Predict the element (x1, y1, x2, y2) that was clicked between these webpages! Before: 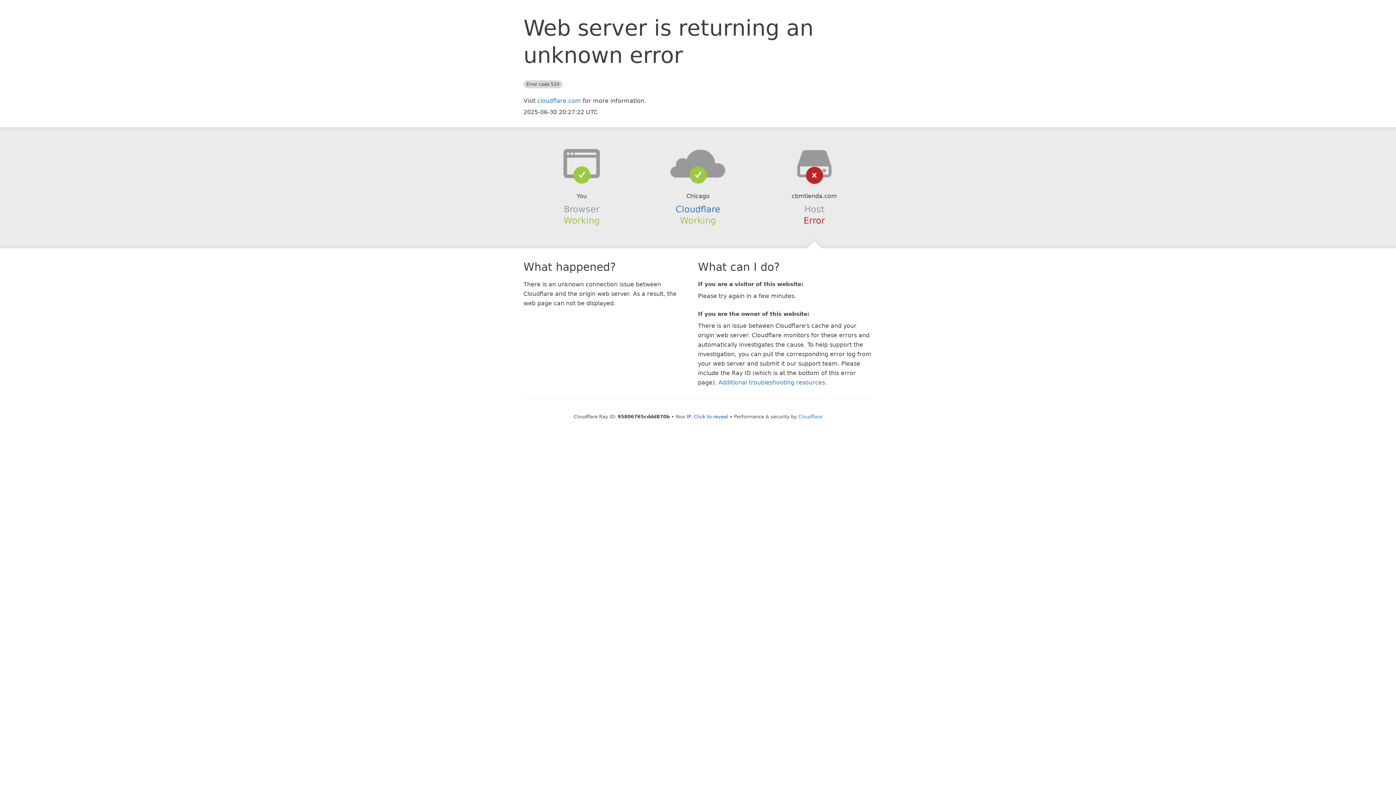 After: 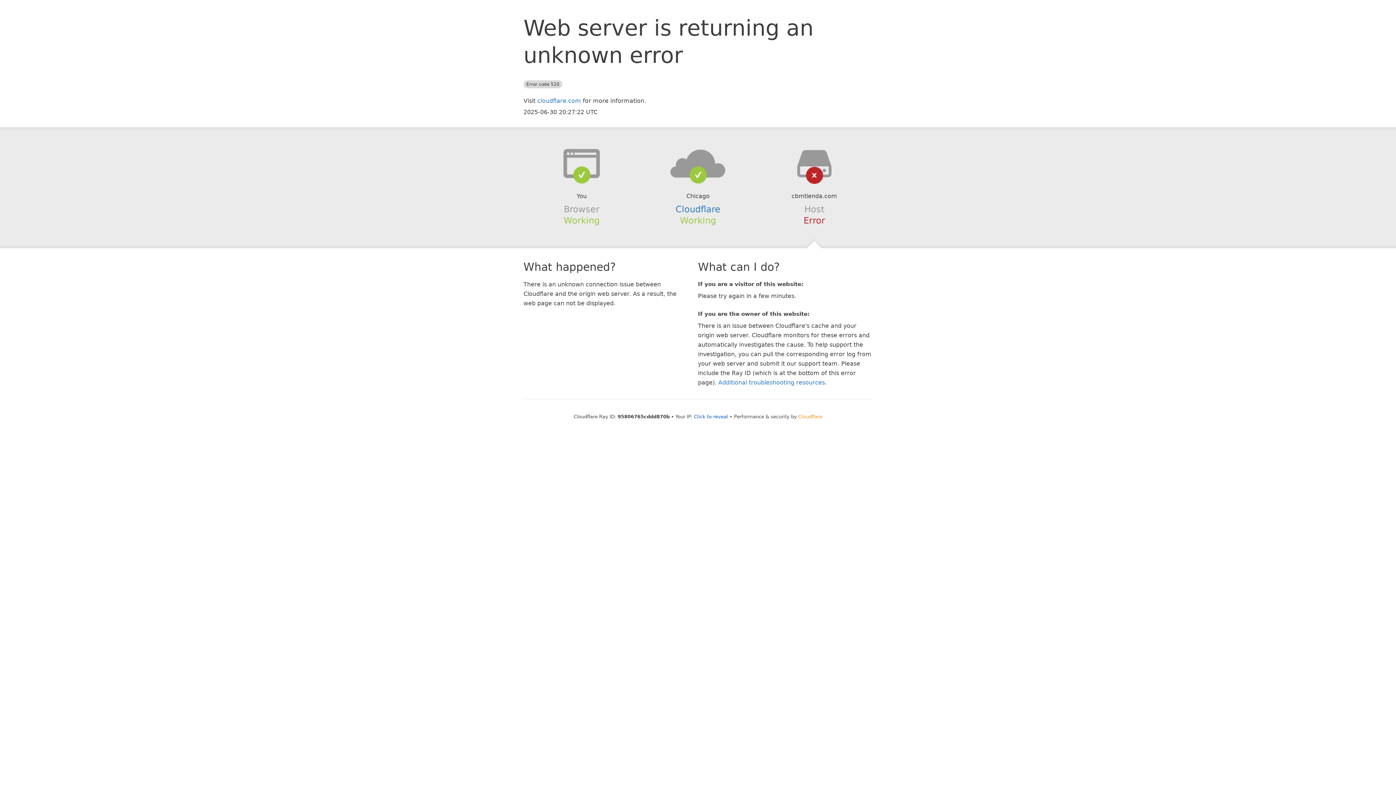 Action: bbox: (798, 414, 822, 419) label: Cloudflare